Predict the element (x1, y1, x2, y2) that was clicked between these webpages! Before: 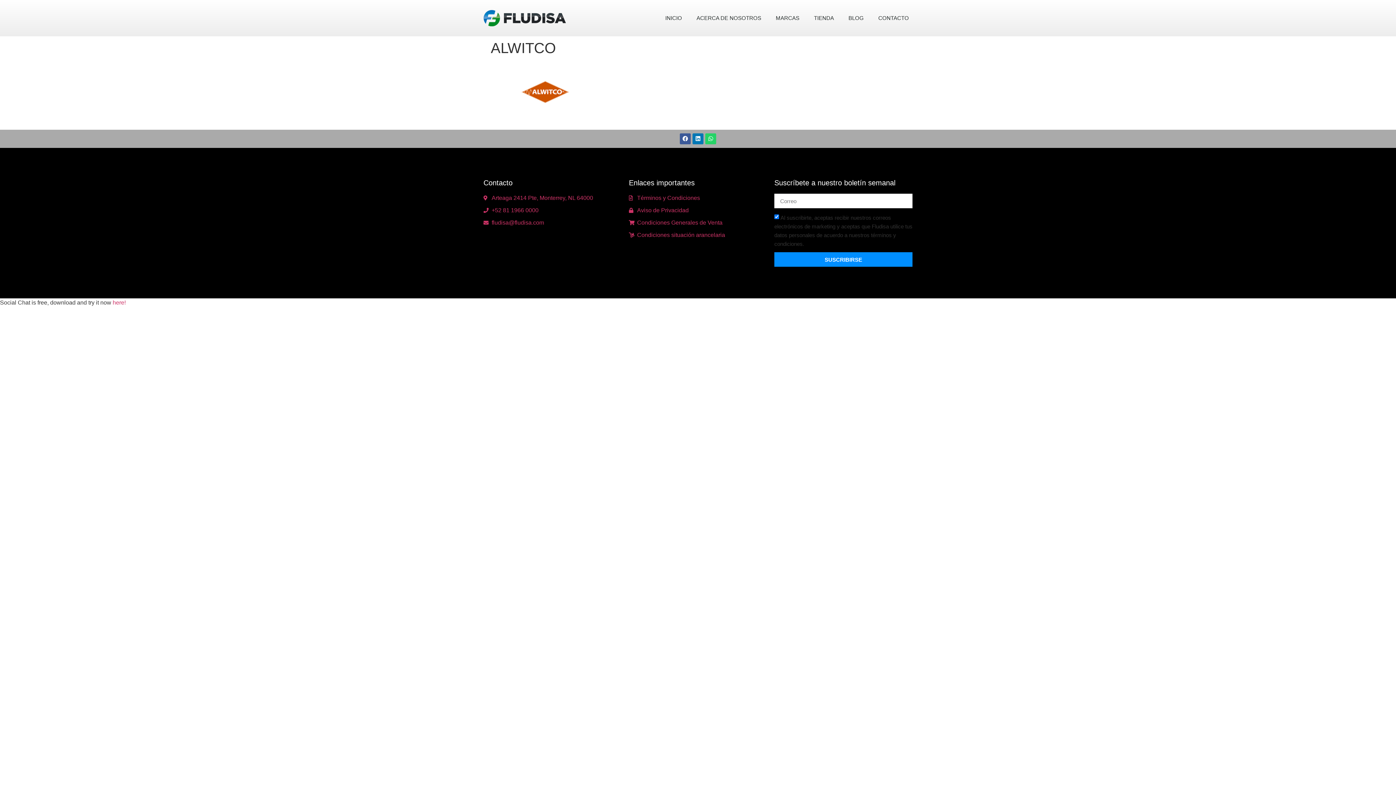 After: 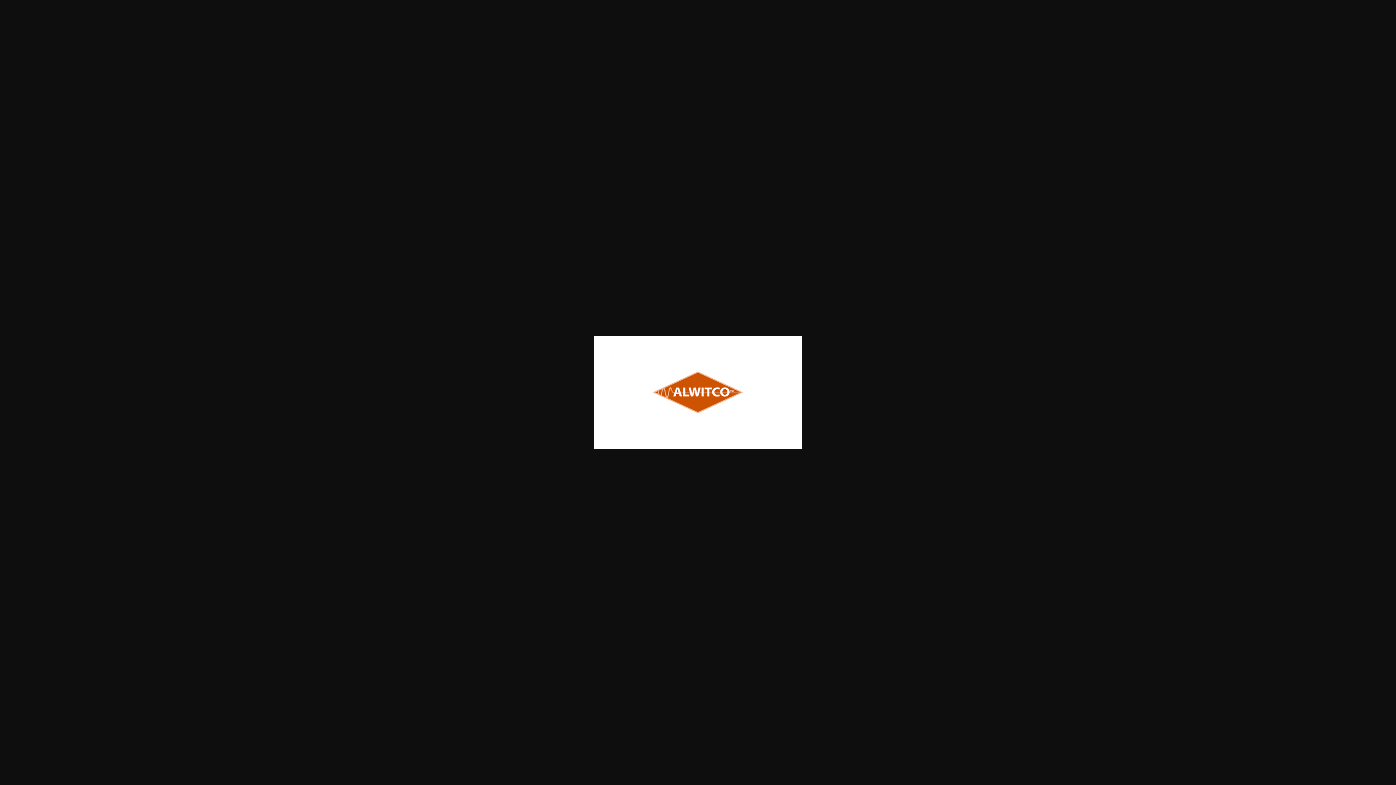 Action: bbox: (490, 116, 600, 122)